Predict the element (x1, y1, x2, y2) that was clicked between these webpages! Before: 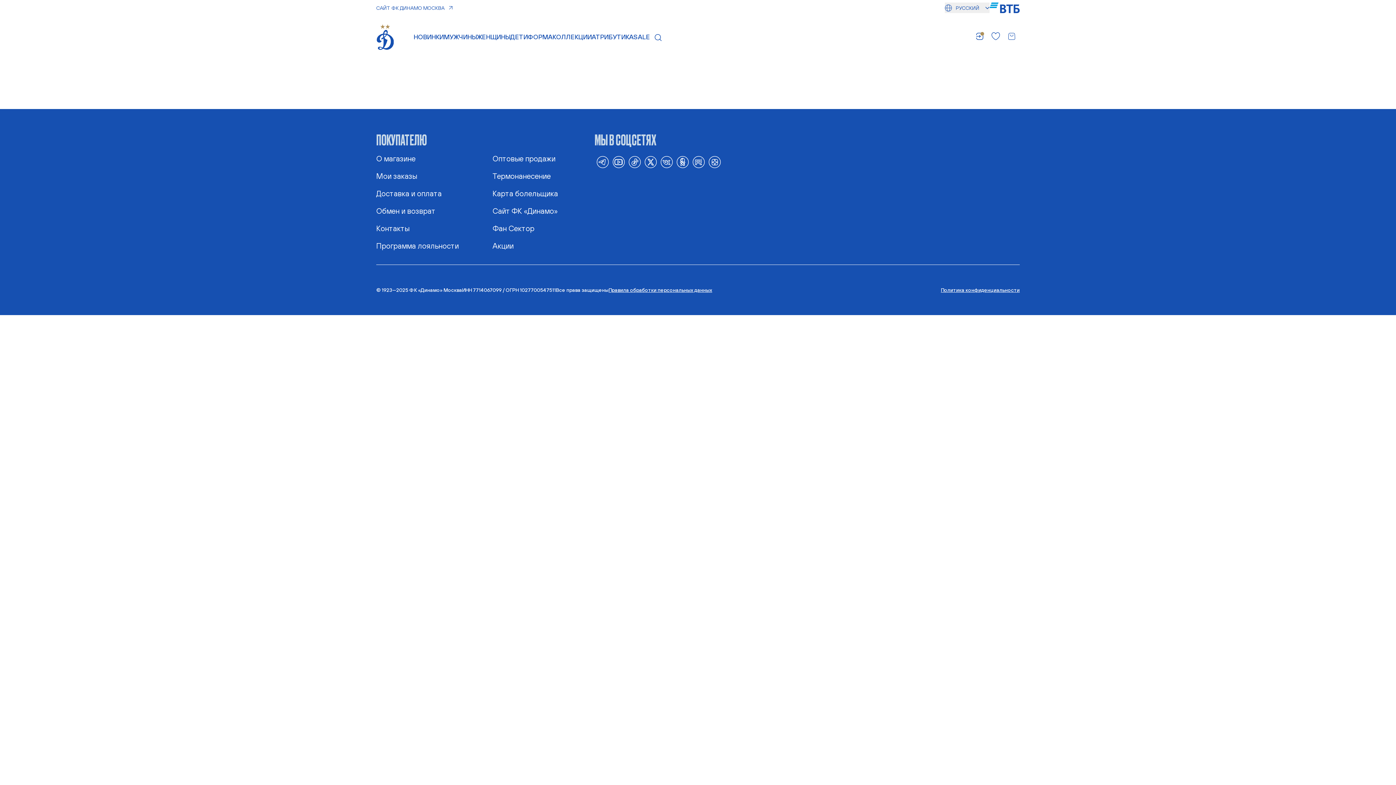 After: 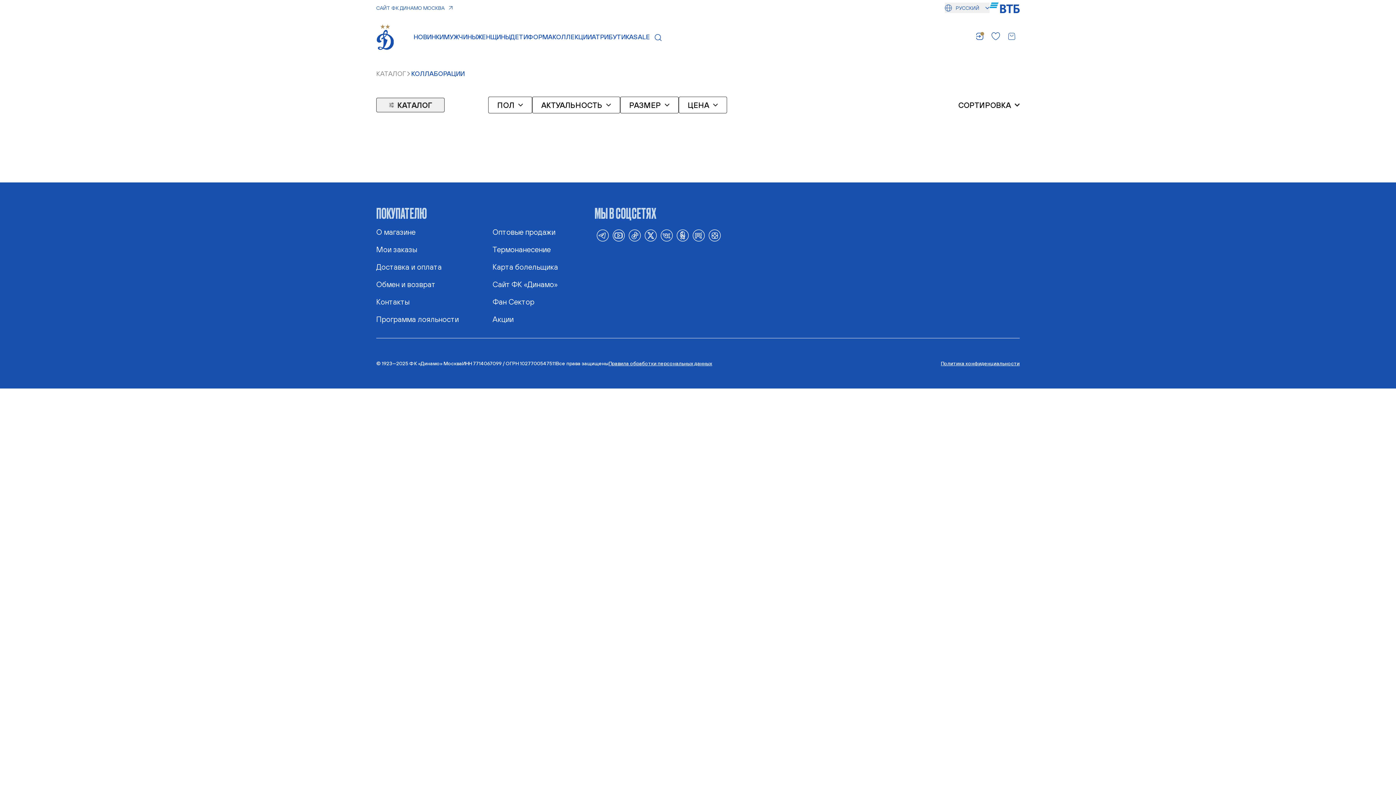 Action: bbox: (552, 28, 591, 46) label: КОЛЛЕКЦИИ